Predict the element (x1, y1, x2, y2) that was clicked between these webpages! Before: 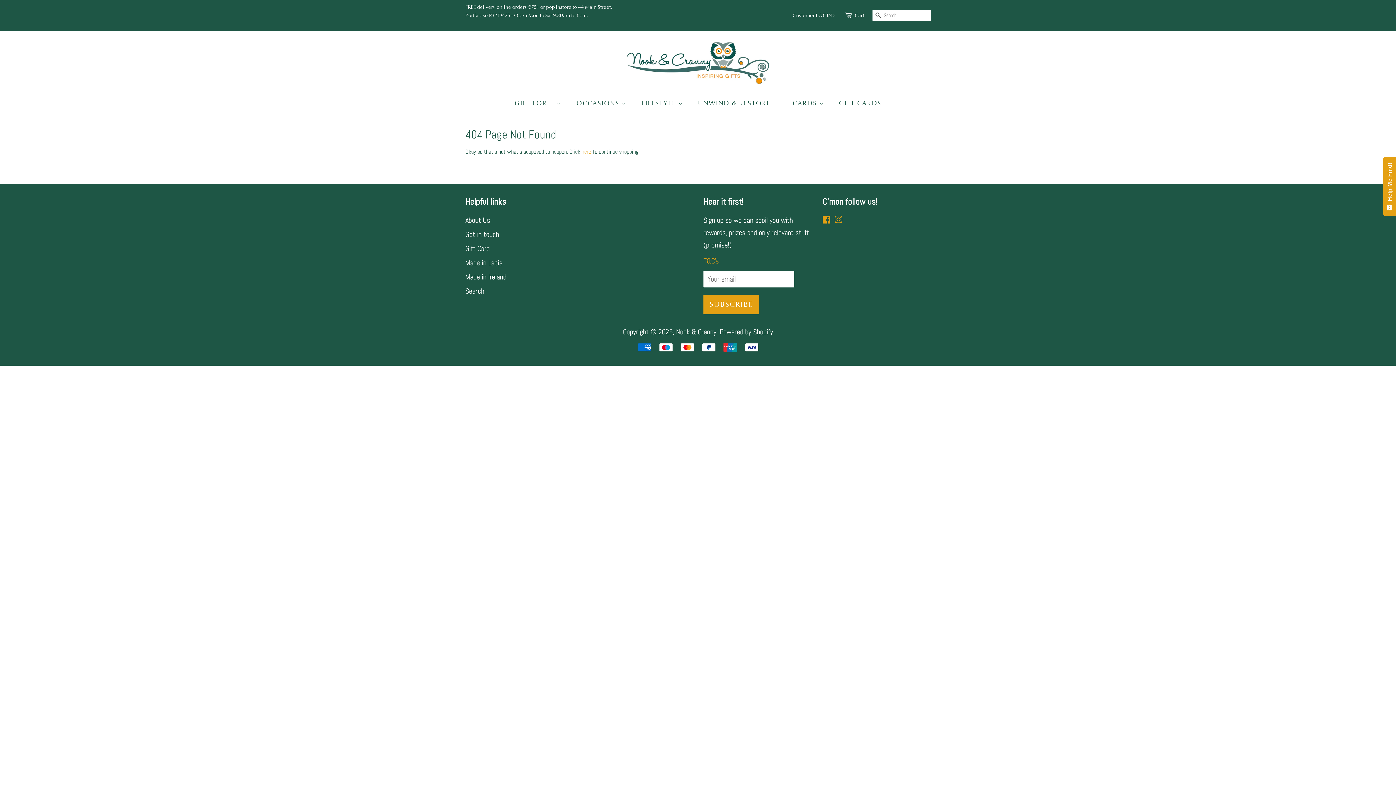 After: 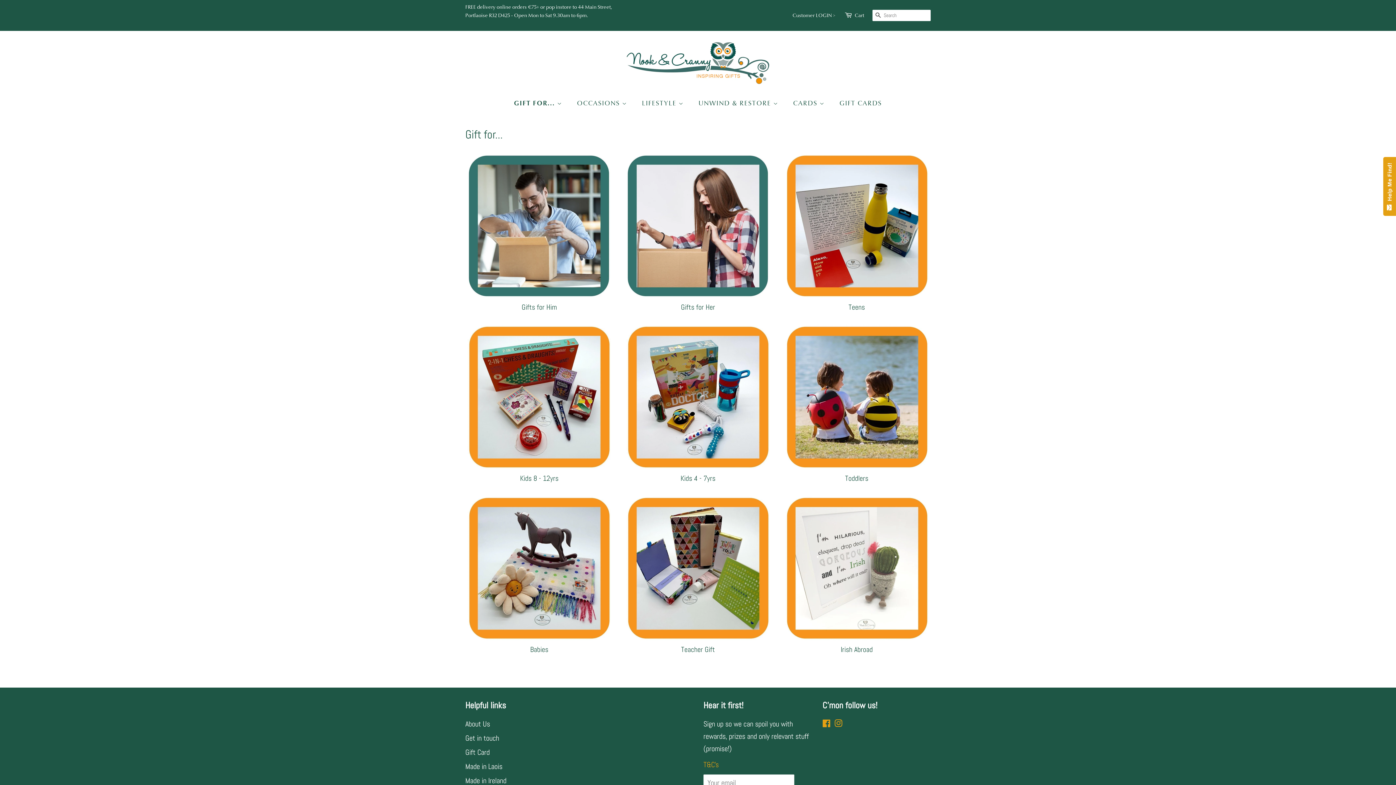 Action: label: GIFT FOR...  bbox: (514, 95, 569, 111)